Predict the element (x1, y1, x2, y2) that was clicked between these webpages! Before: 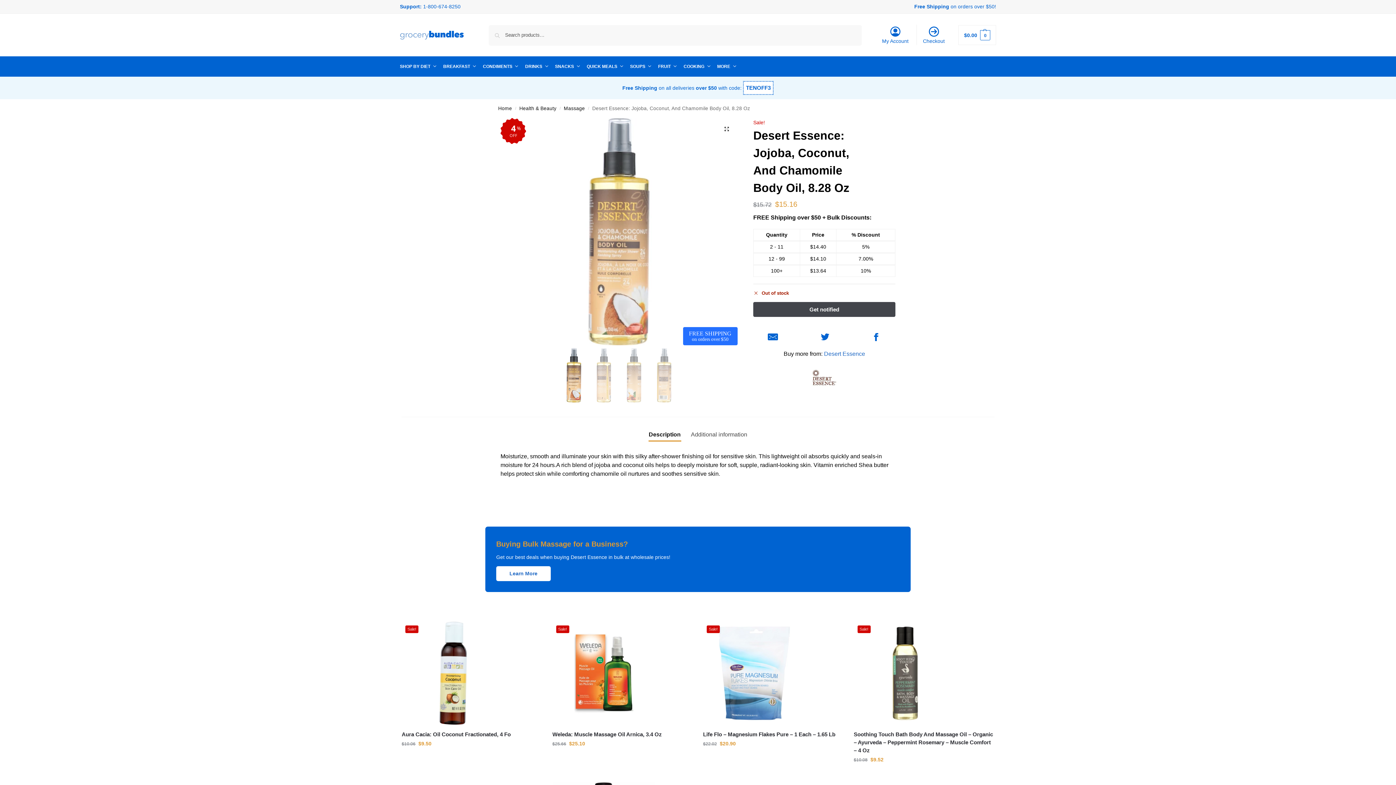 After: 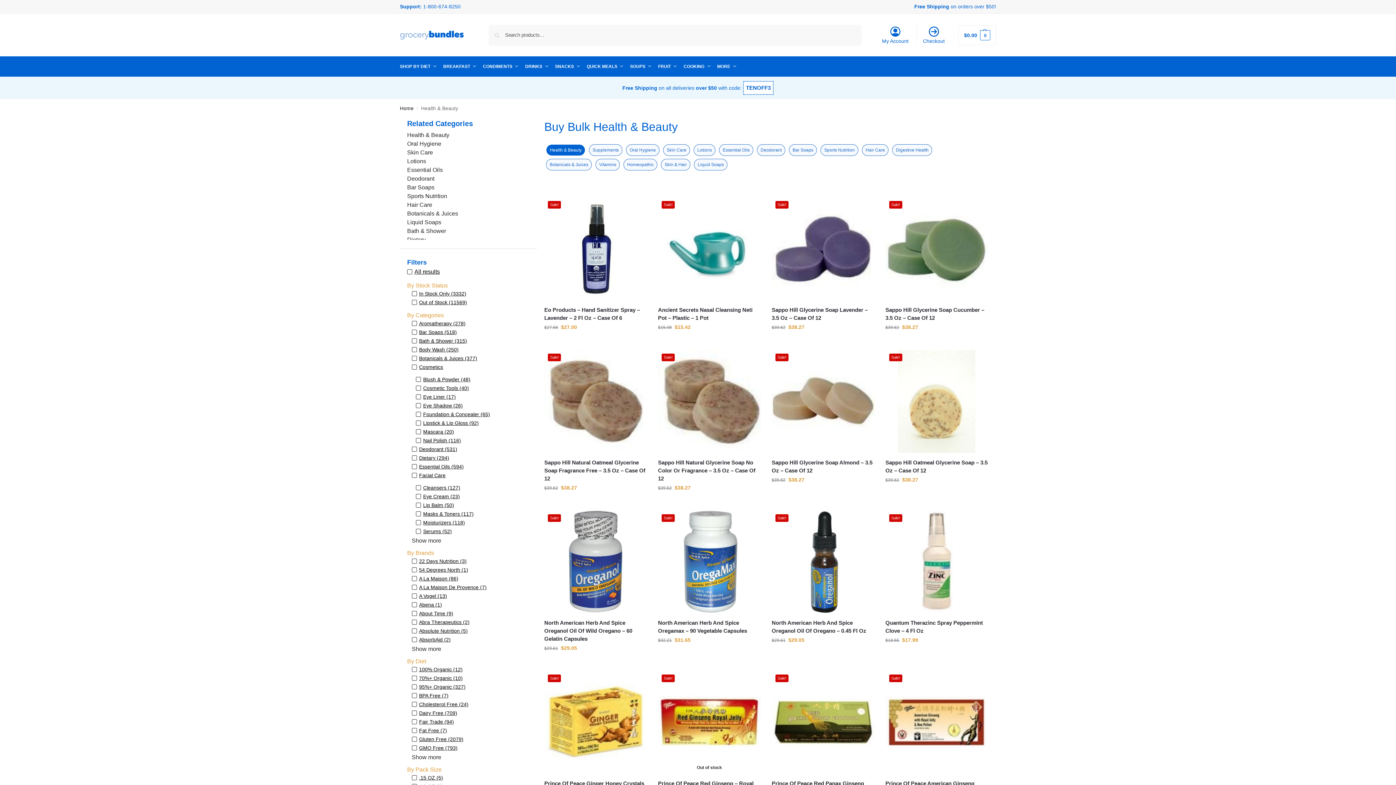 Action: bbox: (519, 105, 556, 111) label: Health & Beauty